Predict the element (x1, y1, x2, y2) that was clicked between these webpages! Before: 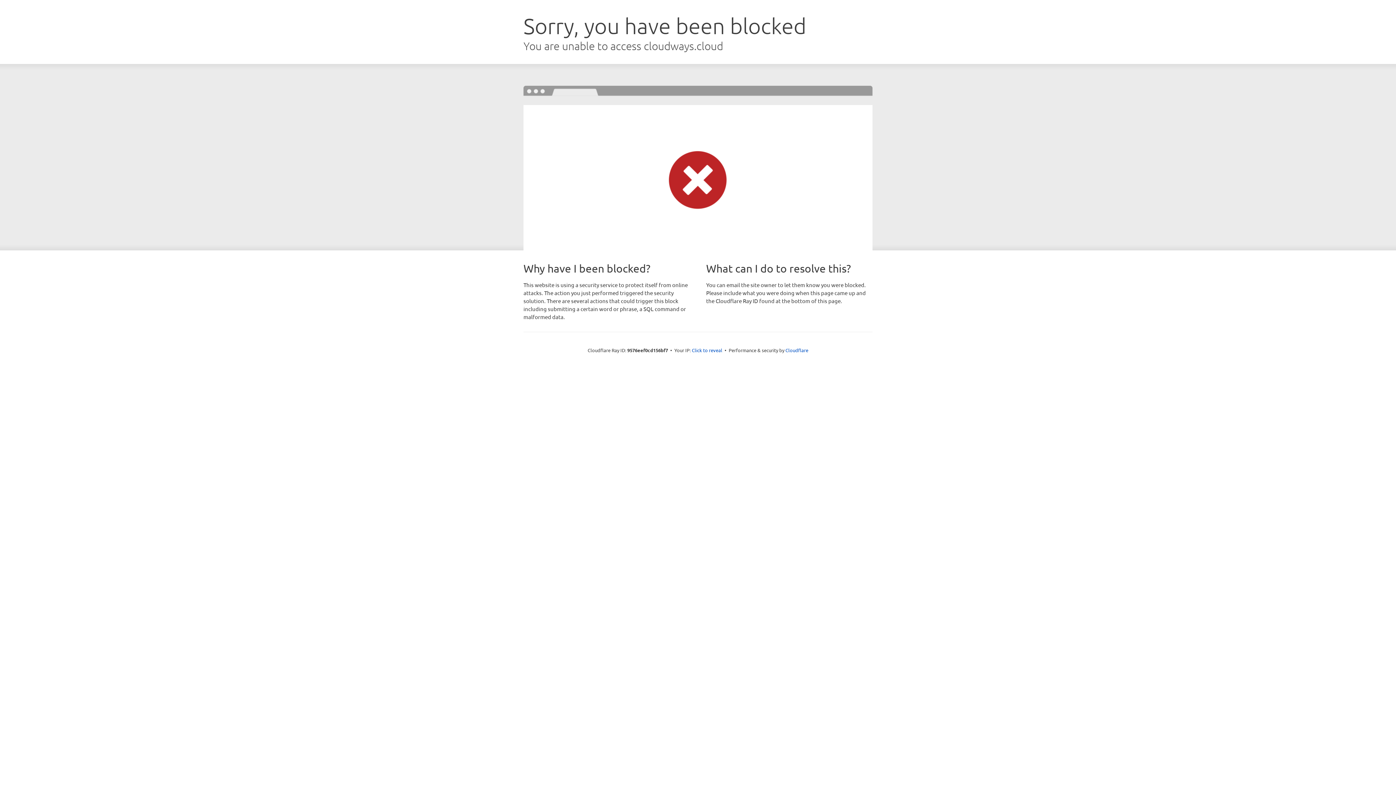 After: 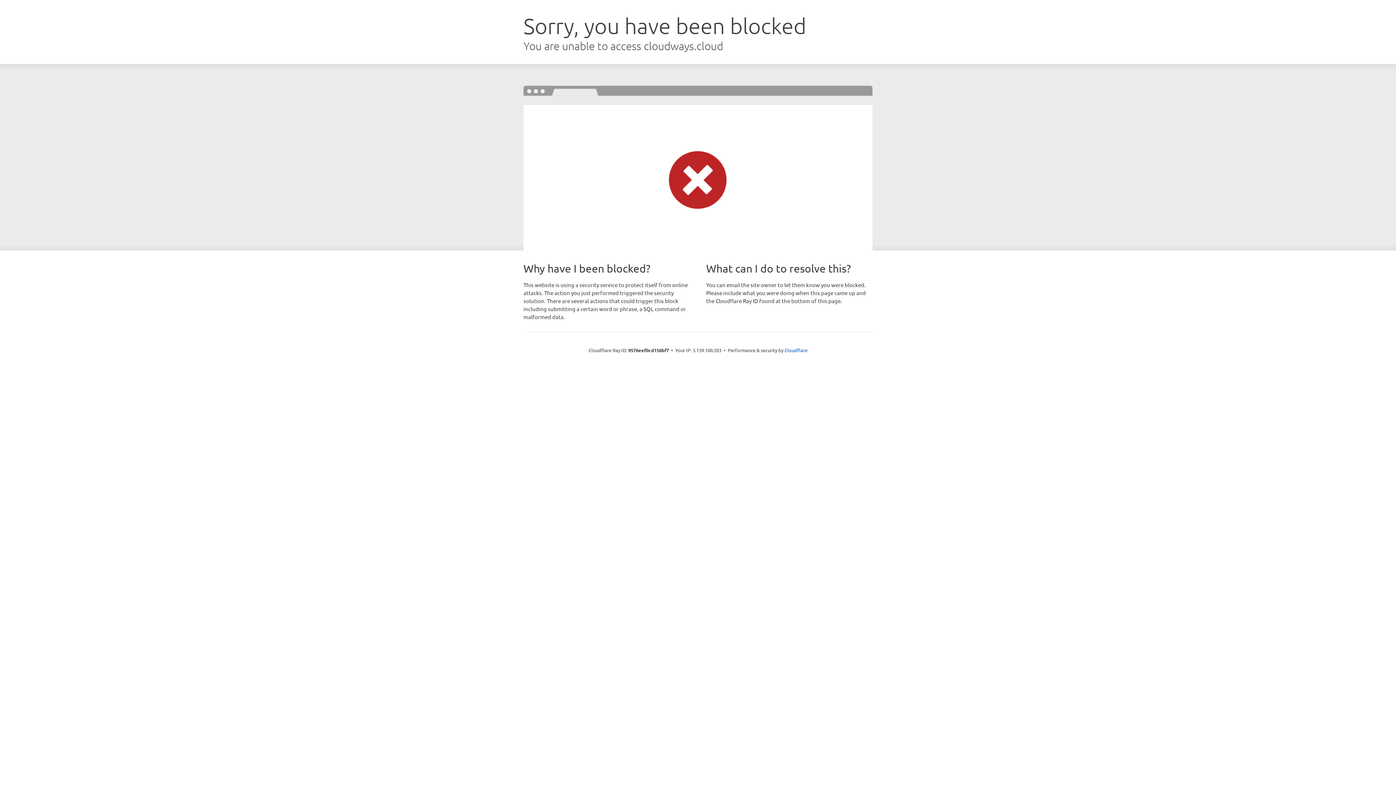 Action: bbox: (692, 346, 722, 353) label: Click to reveal